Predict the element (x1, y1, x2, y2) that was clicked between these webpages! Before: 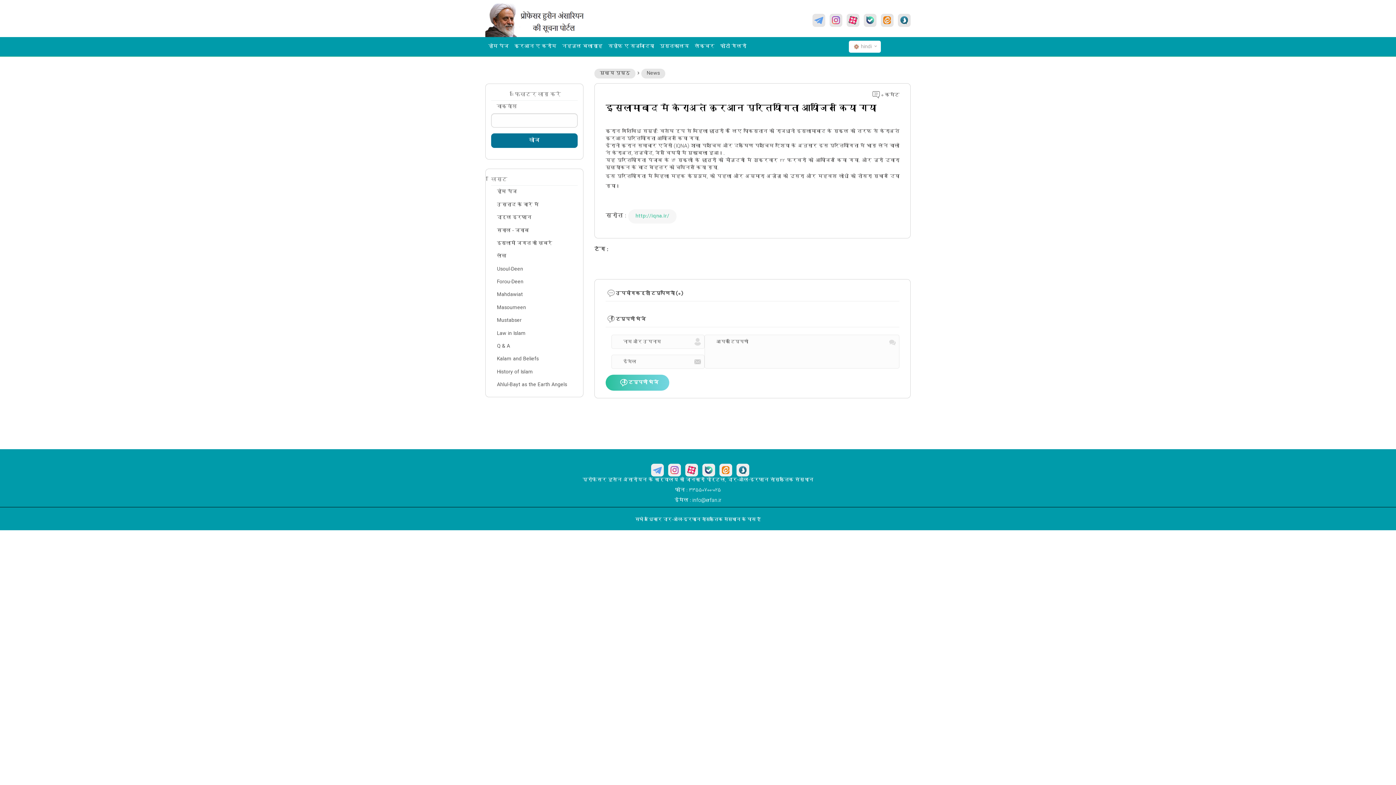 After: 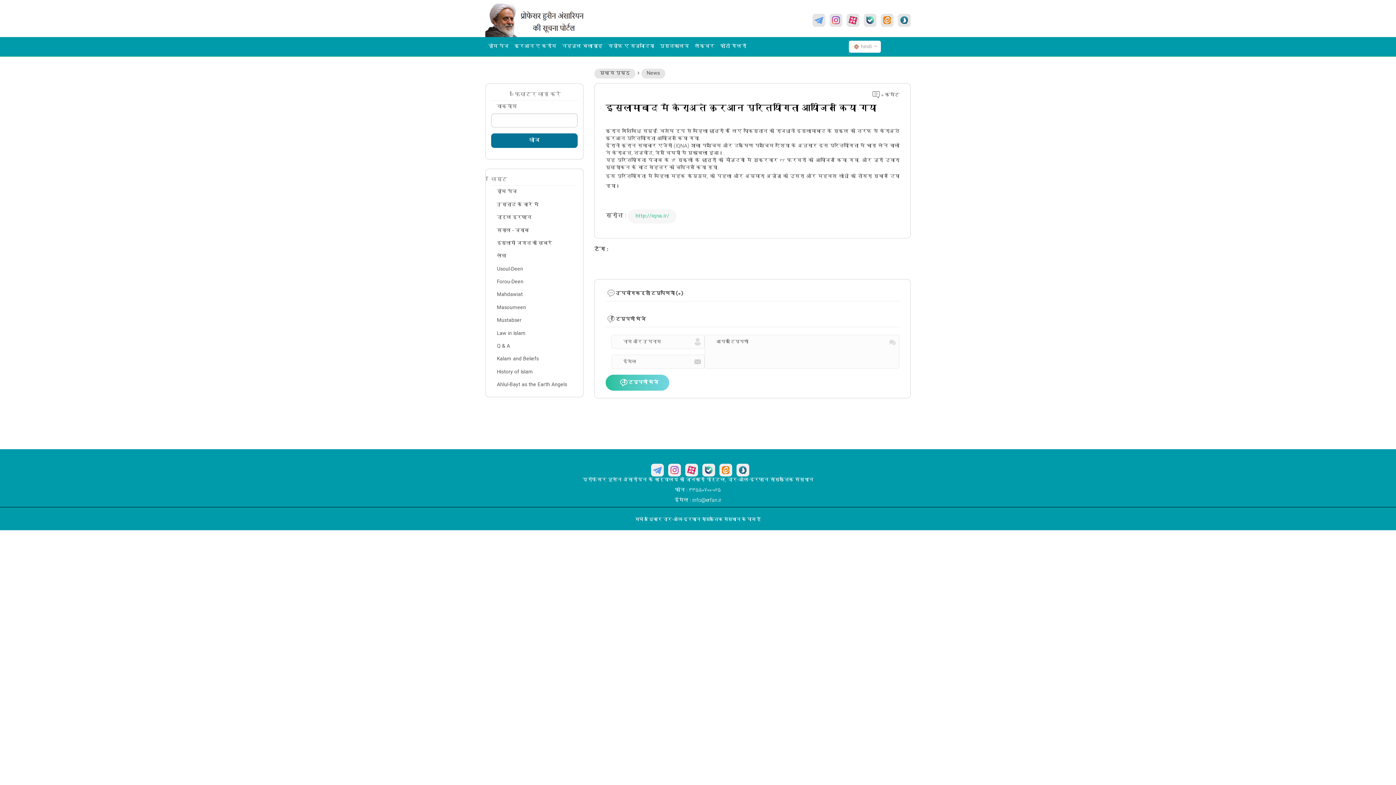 Action: bbox: (702, 463, 715, 476)